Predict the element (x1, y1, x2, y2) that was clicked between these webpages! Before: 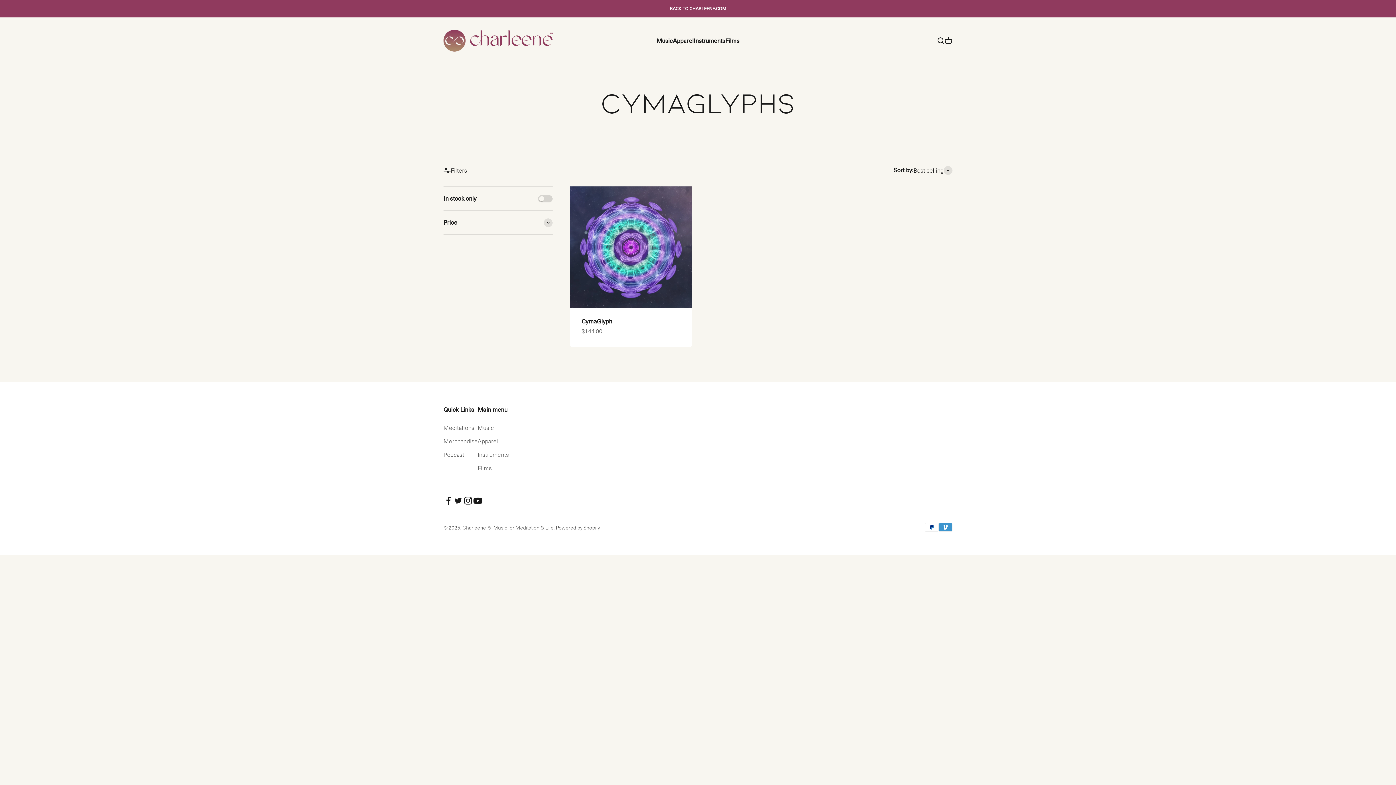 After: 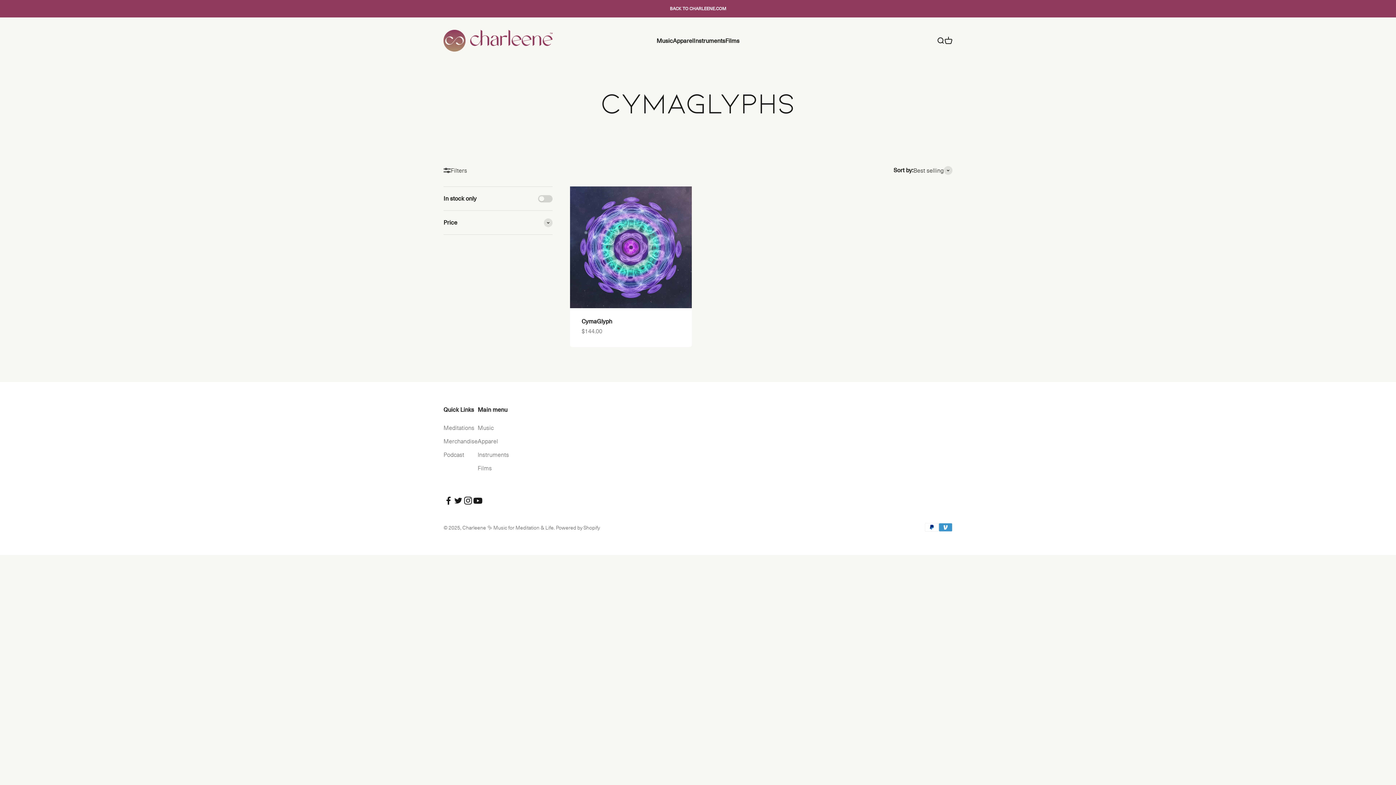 Action: bbox: (453, 495, 463, 505) label: Follow on Twitter